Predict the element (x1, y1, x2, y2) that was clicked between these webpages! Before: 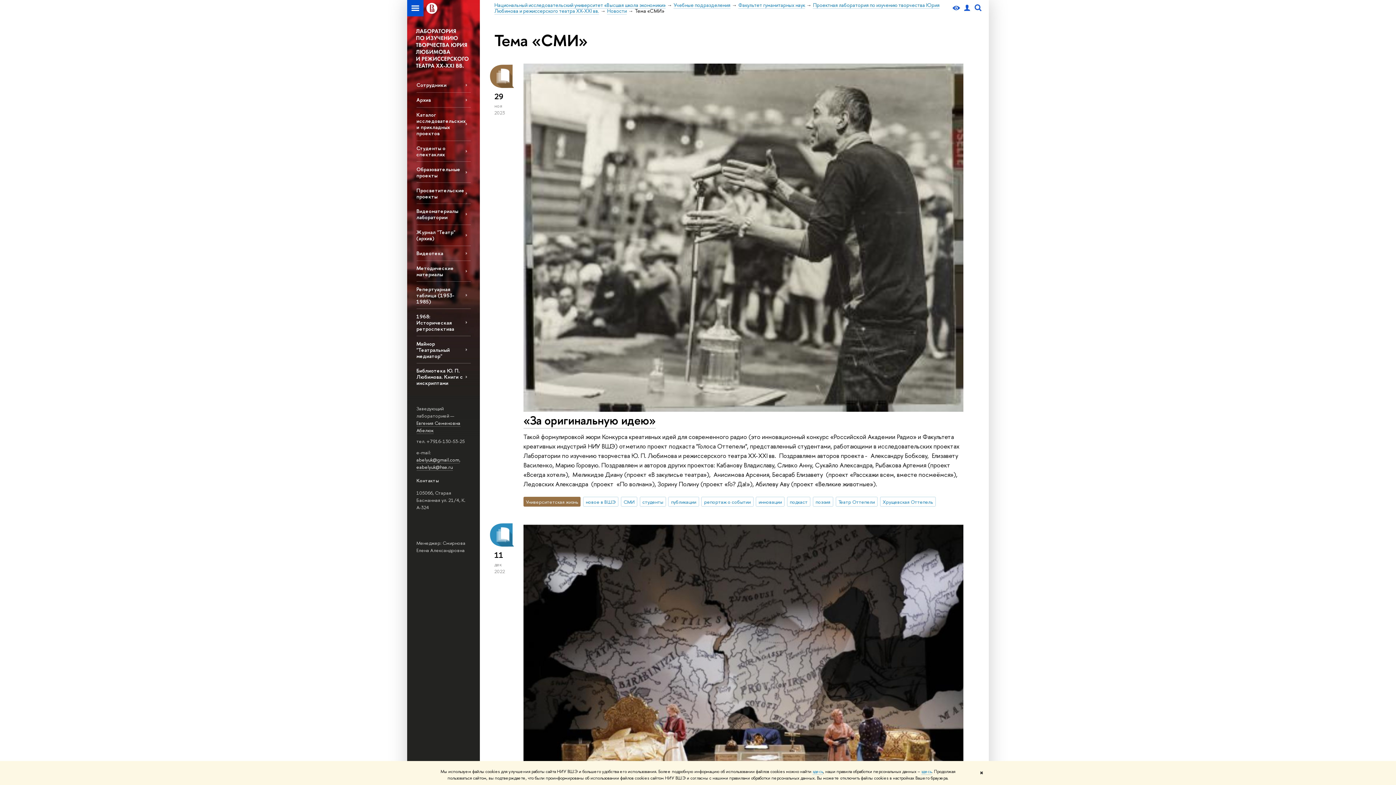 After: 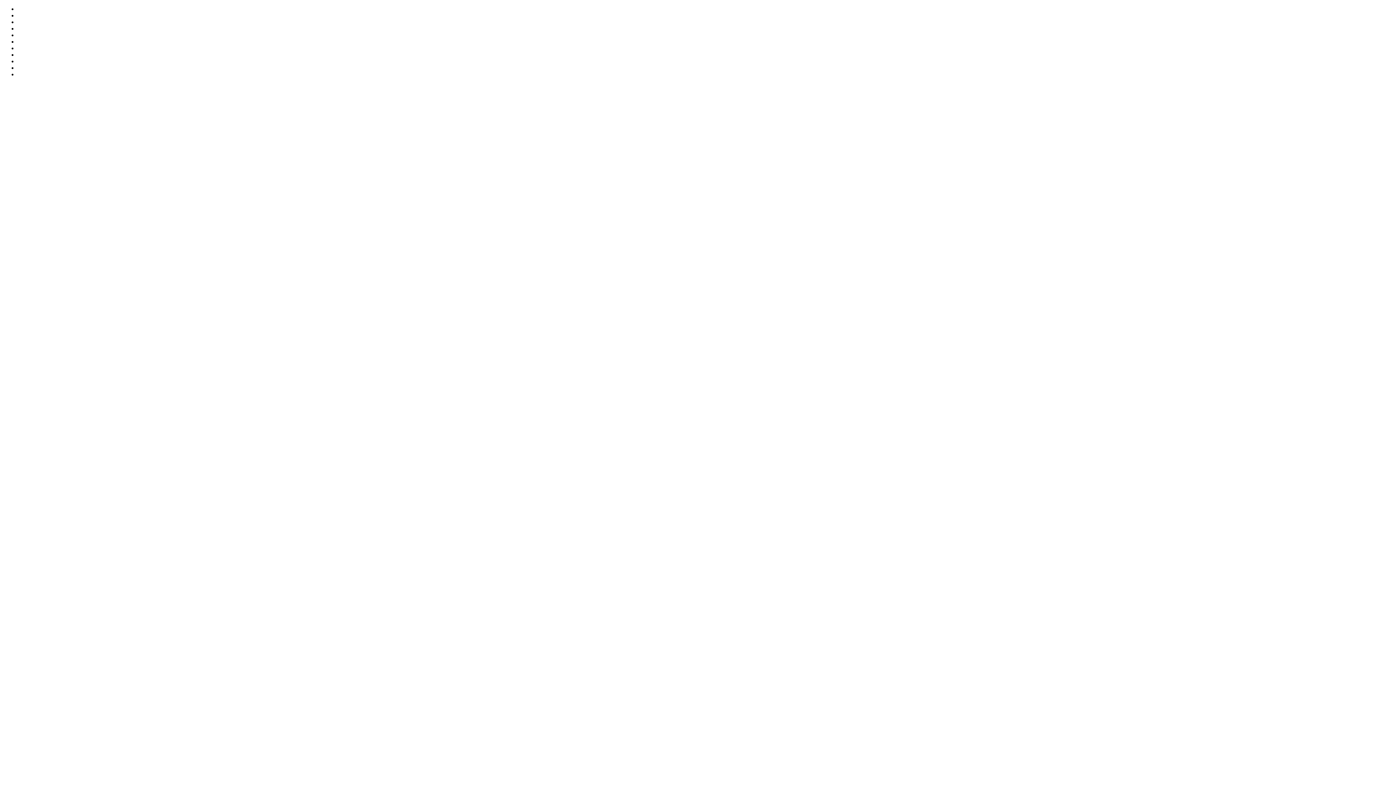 Action: bbox: (961, 0, 972, 16)